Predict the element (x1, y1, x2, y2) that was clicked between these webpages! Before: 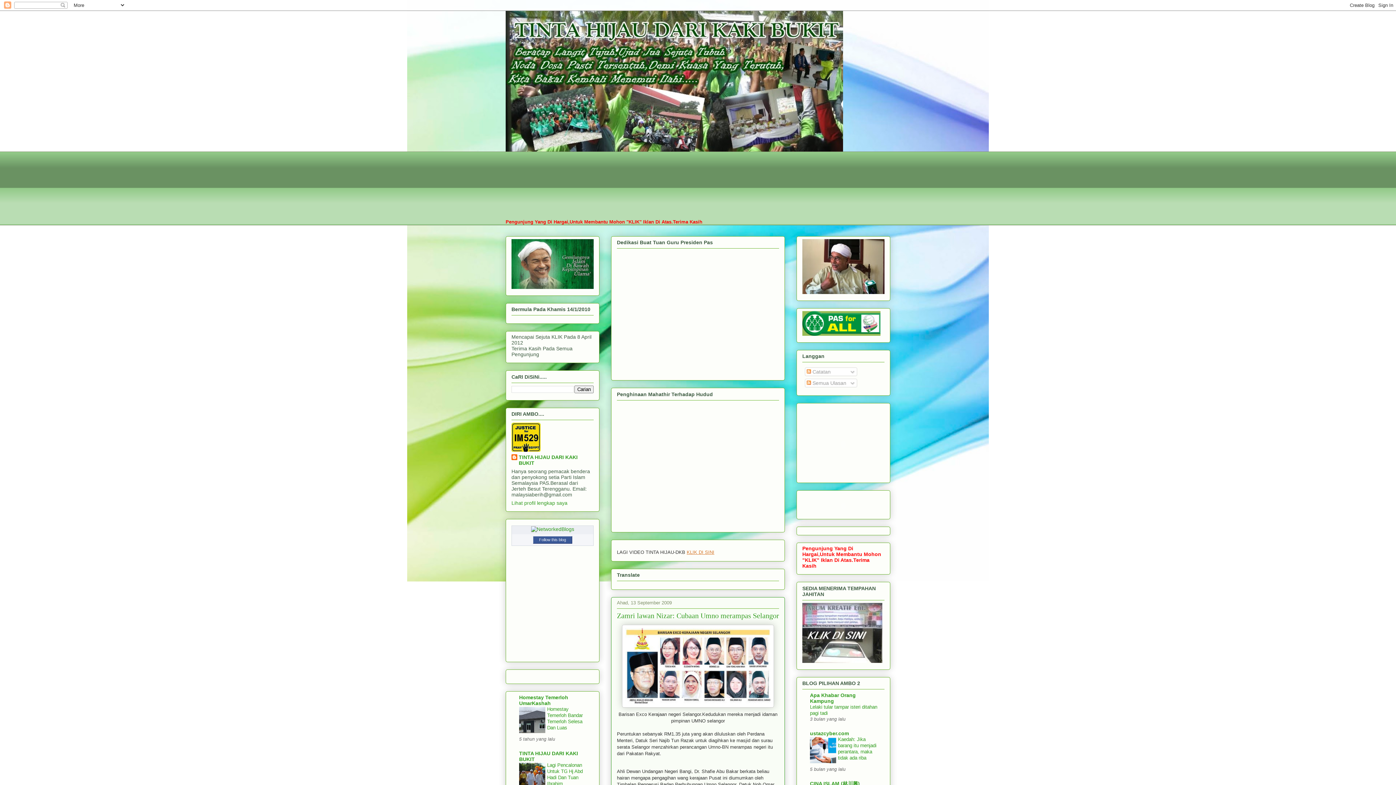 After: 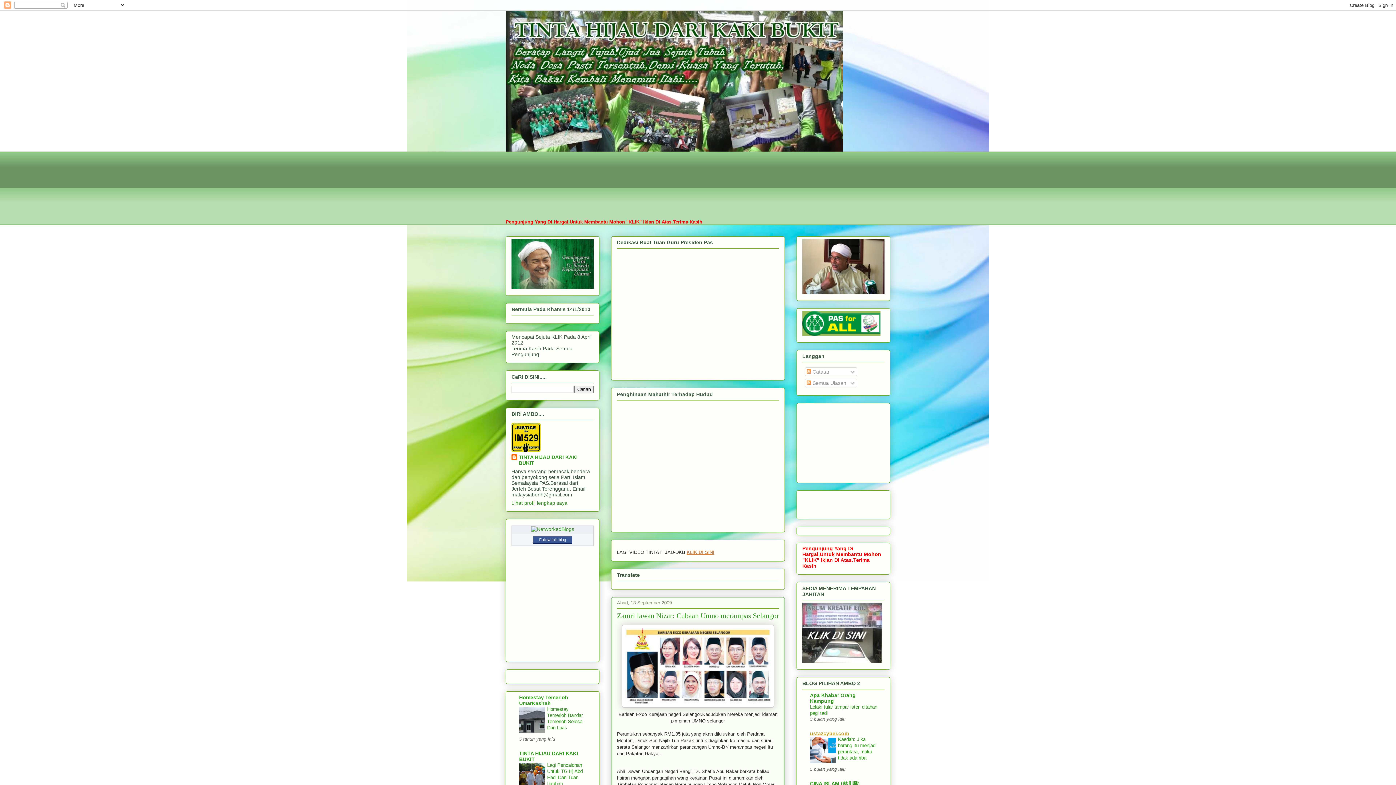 Action: label: ustazcyber.com bbox: (810, 730, 849, 736)